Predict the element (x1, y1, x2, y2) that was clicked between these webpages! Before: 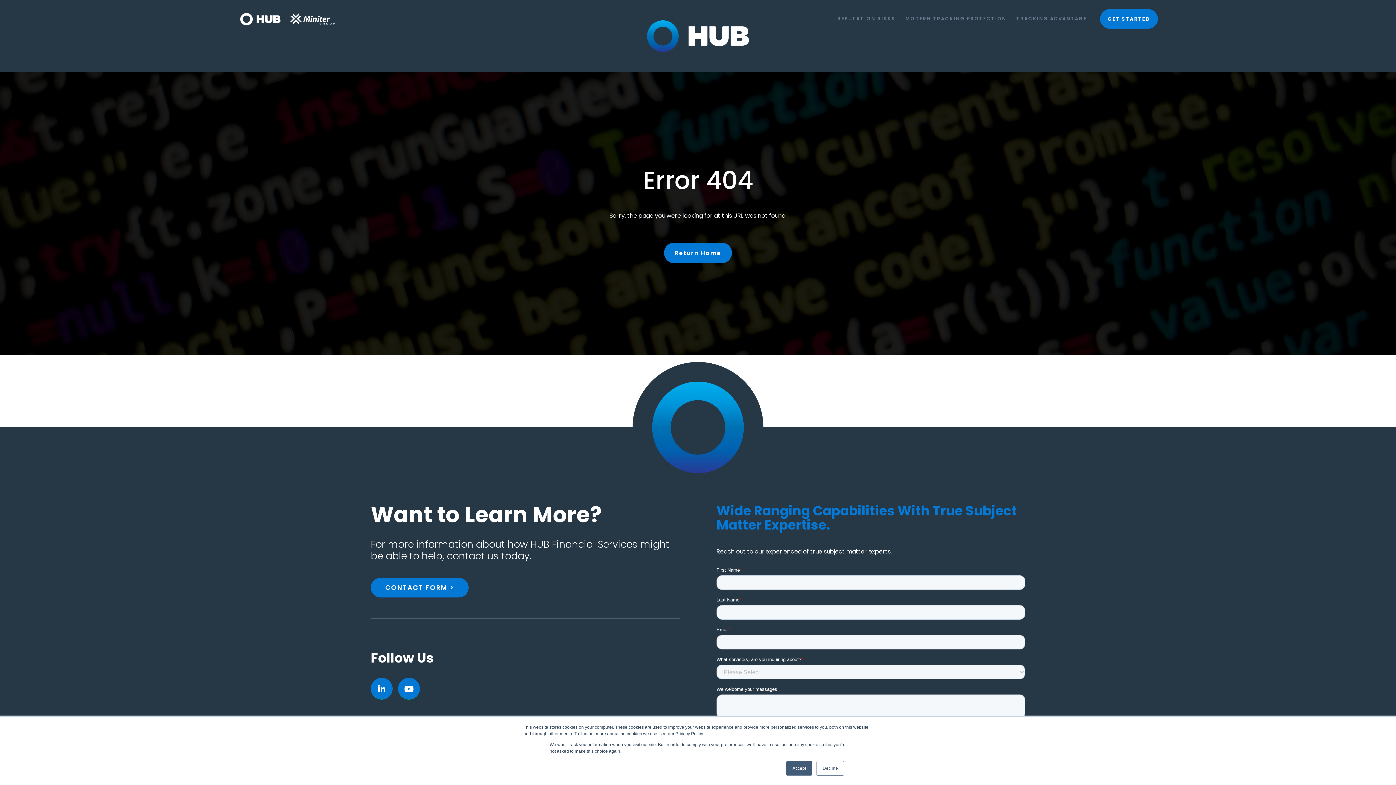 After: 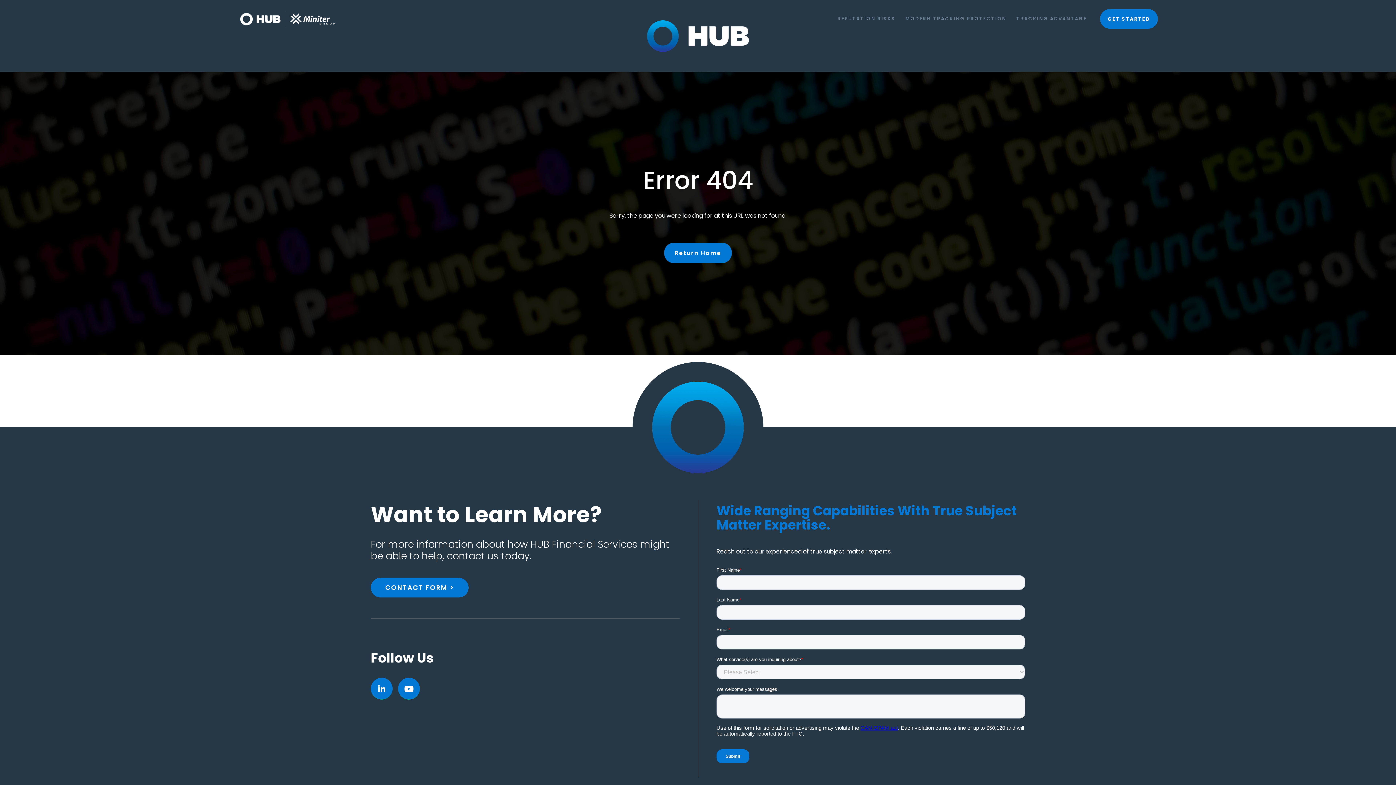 Action: label: Decline bbox: (816, 761, 844, 776)